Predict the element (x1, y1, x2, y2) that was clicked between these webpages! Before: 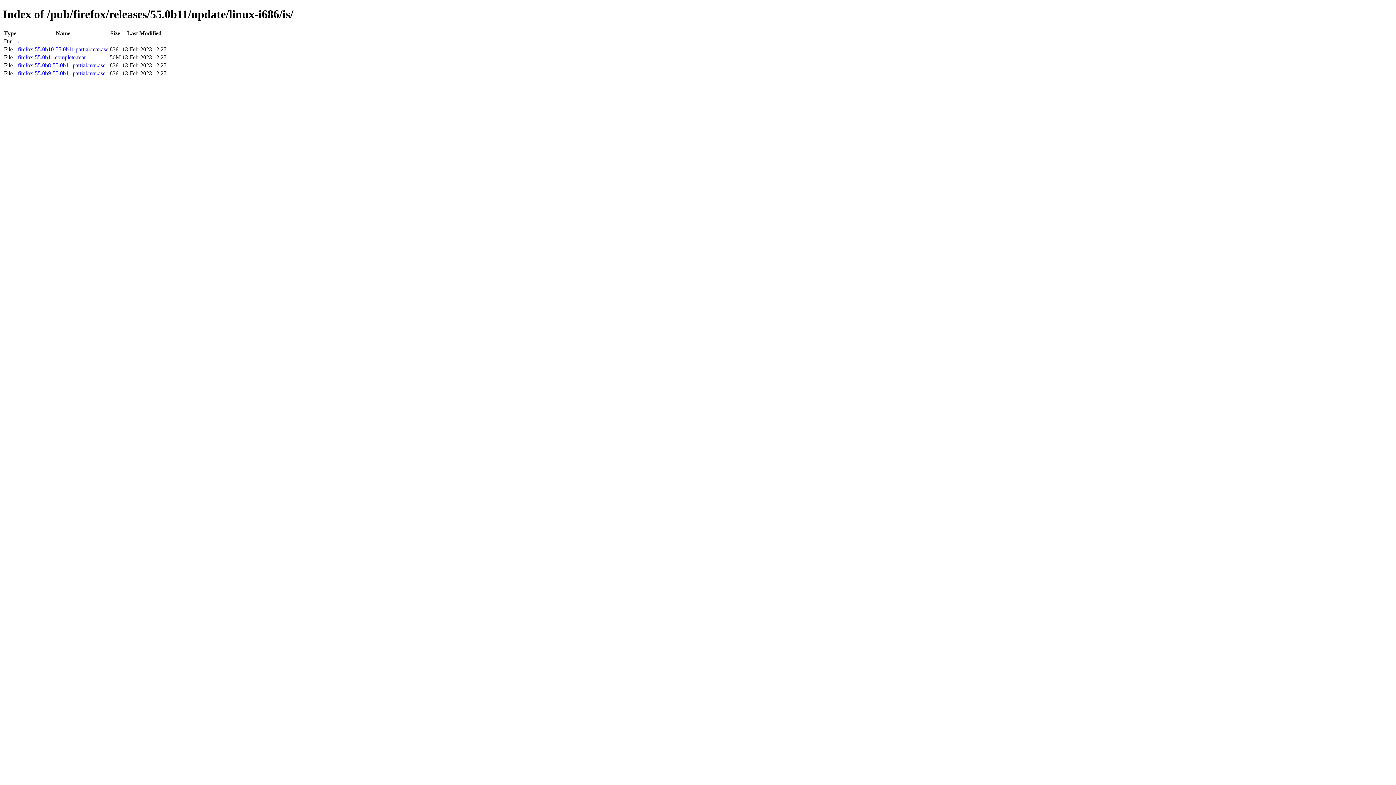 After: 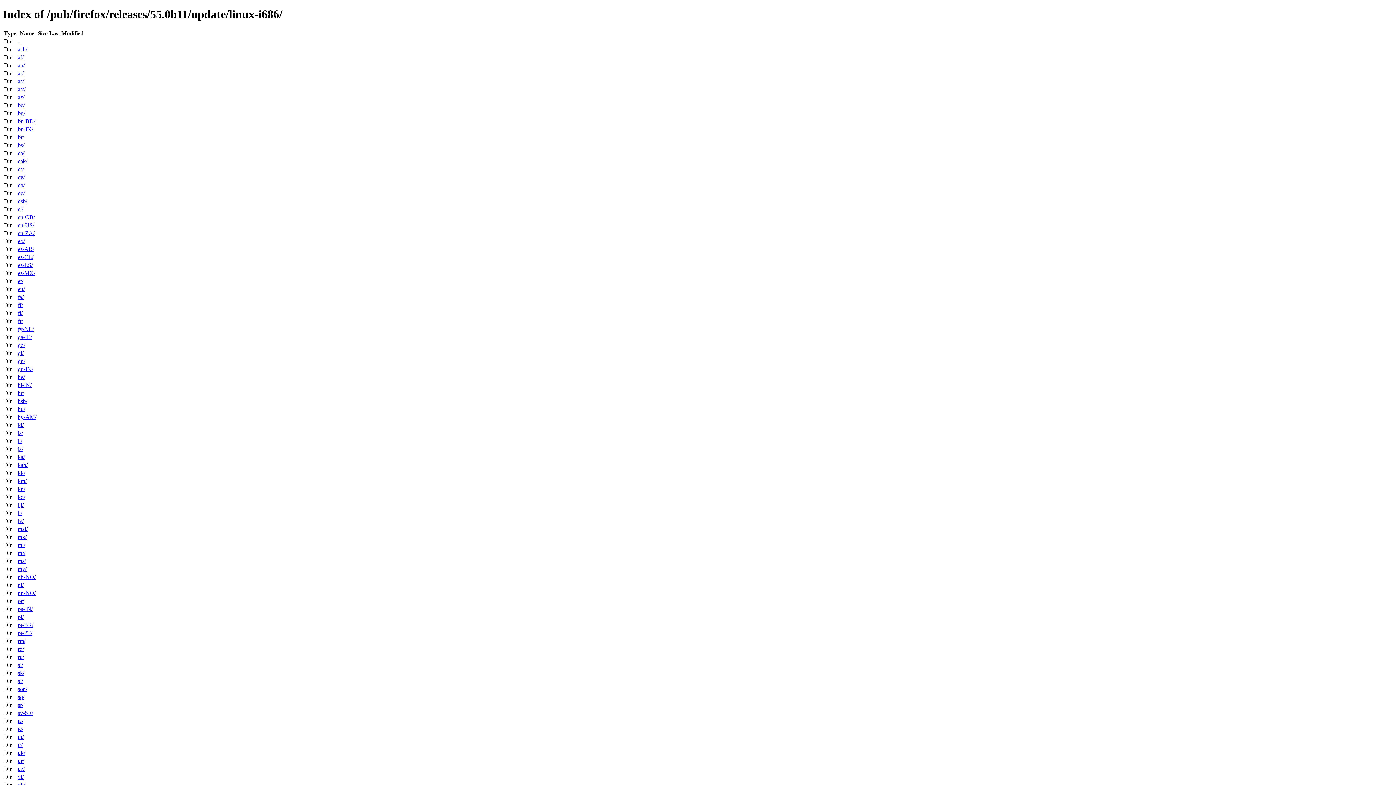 Action: bbox: (17, 38, 20, 44) label: ..